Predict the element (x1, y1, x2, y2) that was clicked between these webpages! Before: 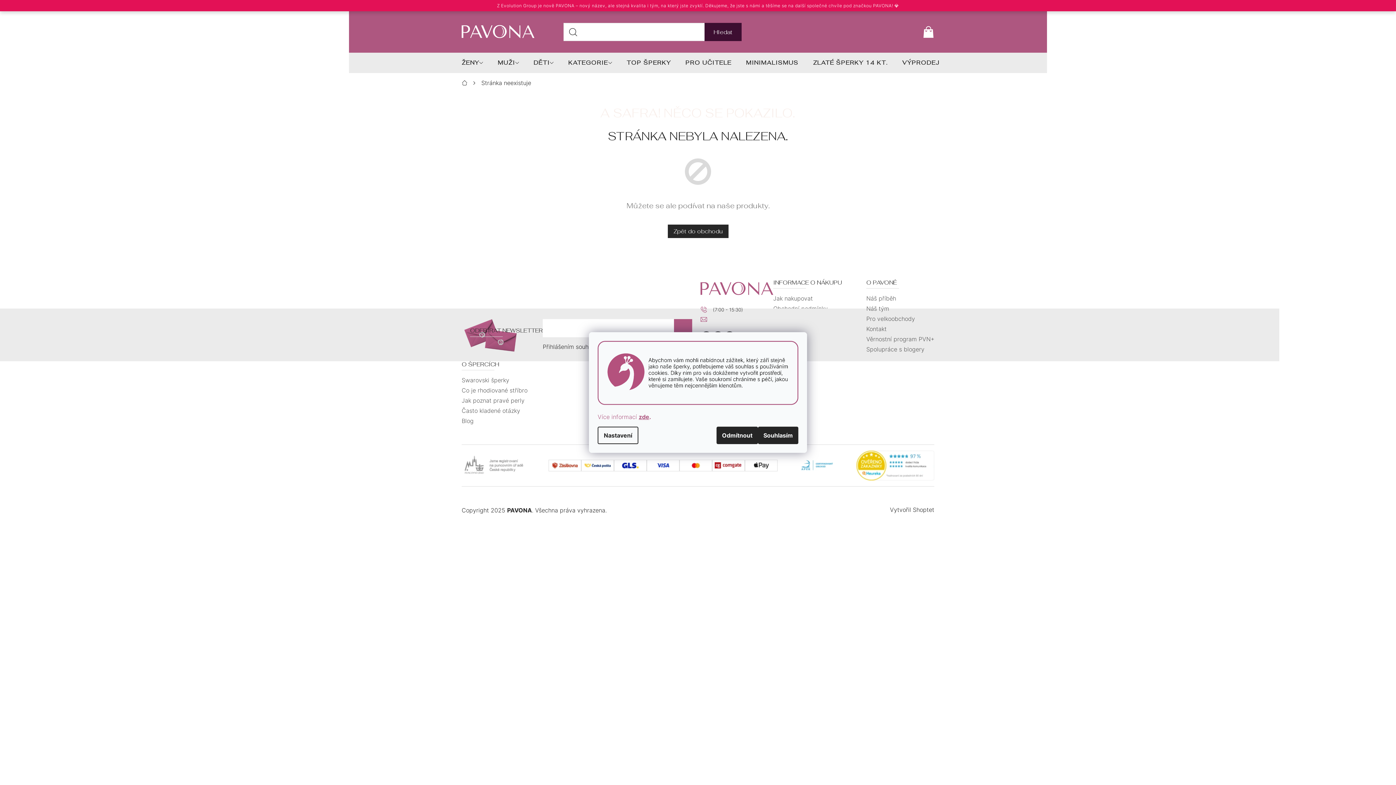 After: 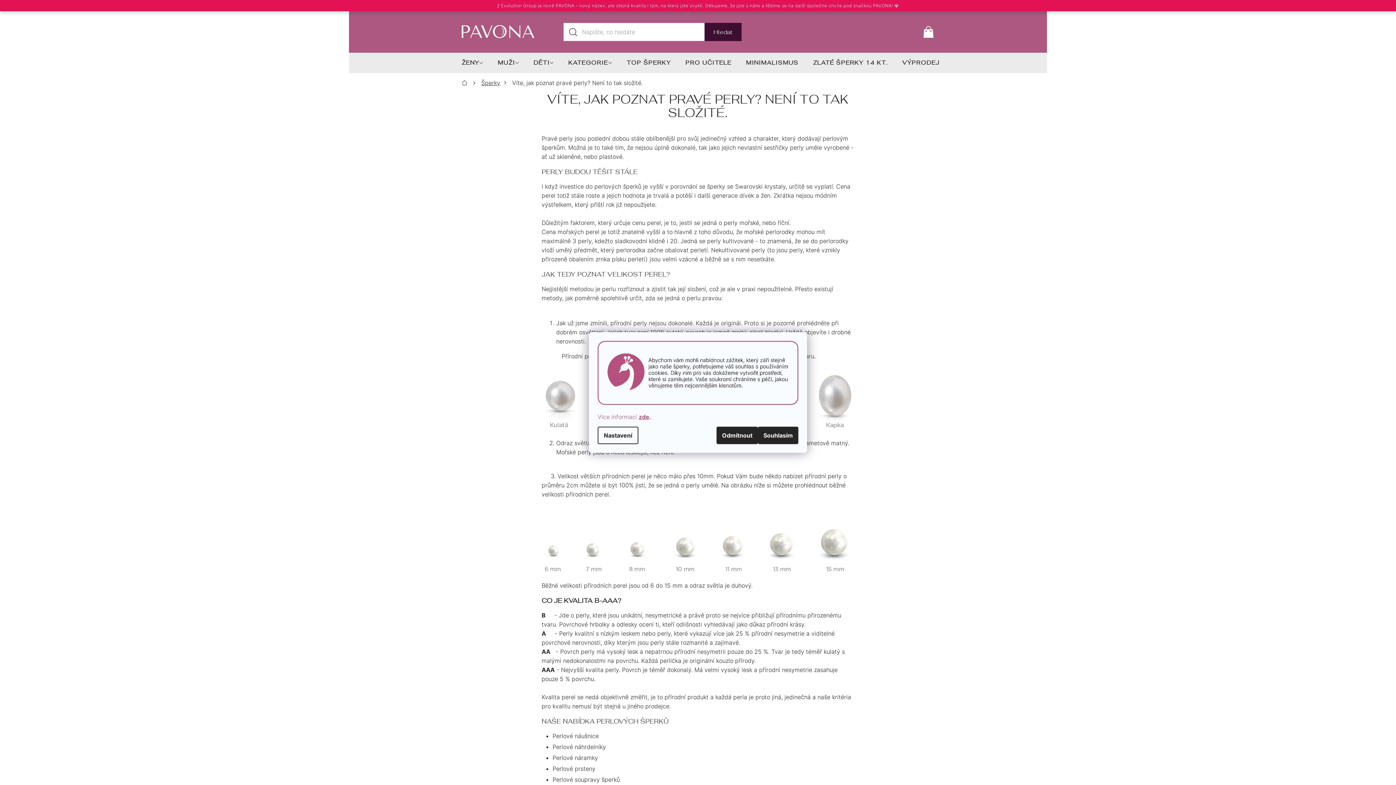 Action: label: Jak poznat pravé perly bbox: (461, 396, 524, 404)